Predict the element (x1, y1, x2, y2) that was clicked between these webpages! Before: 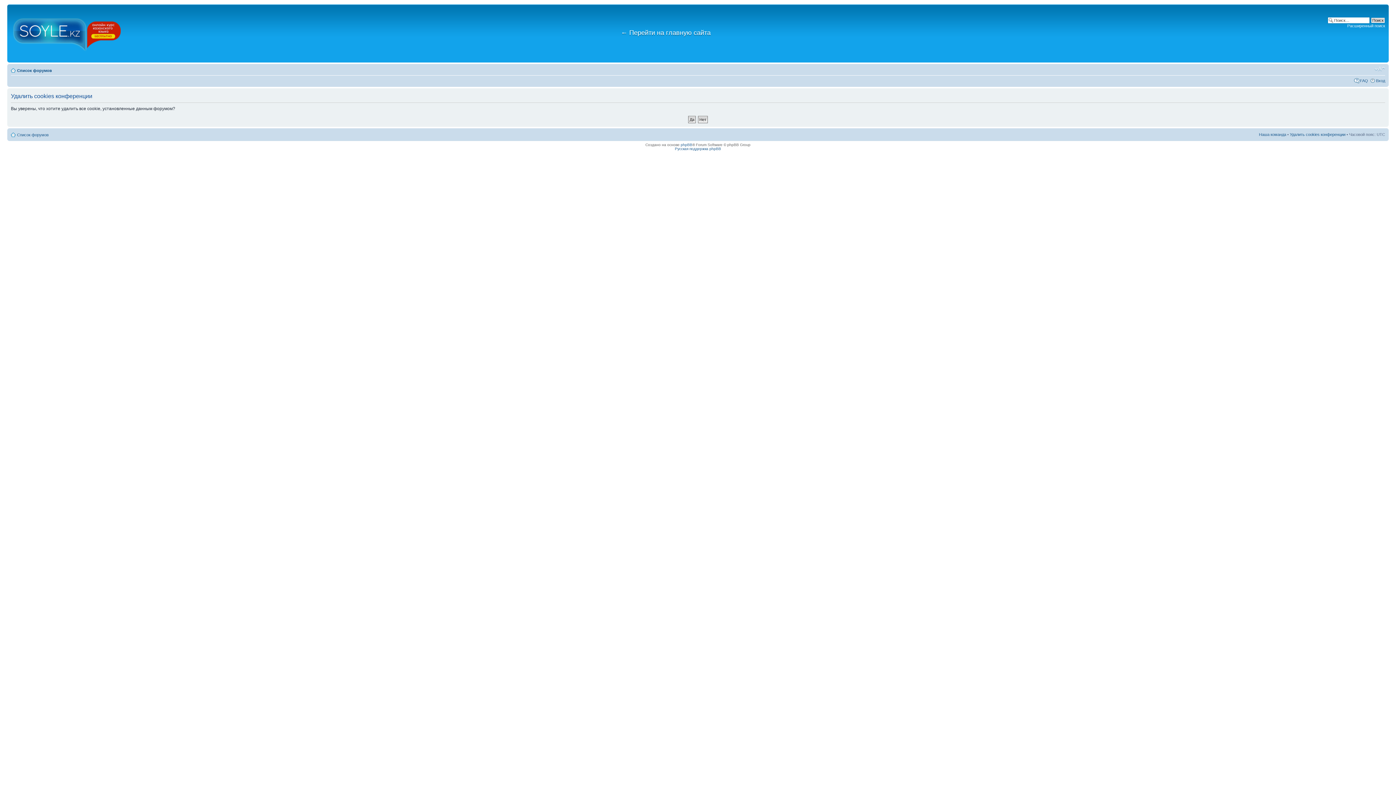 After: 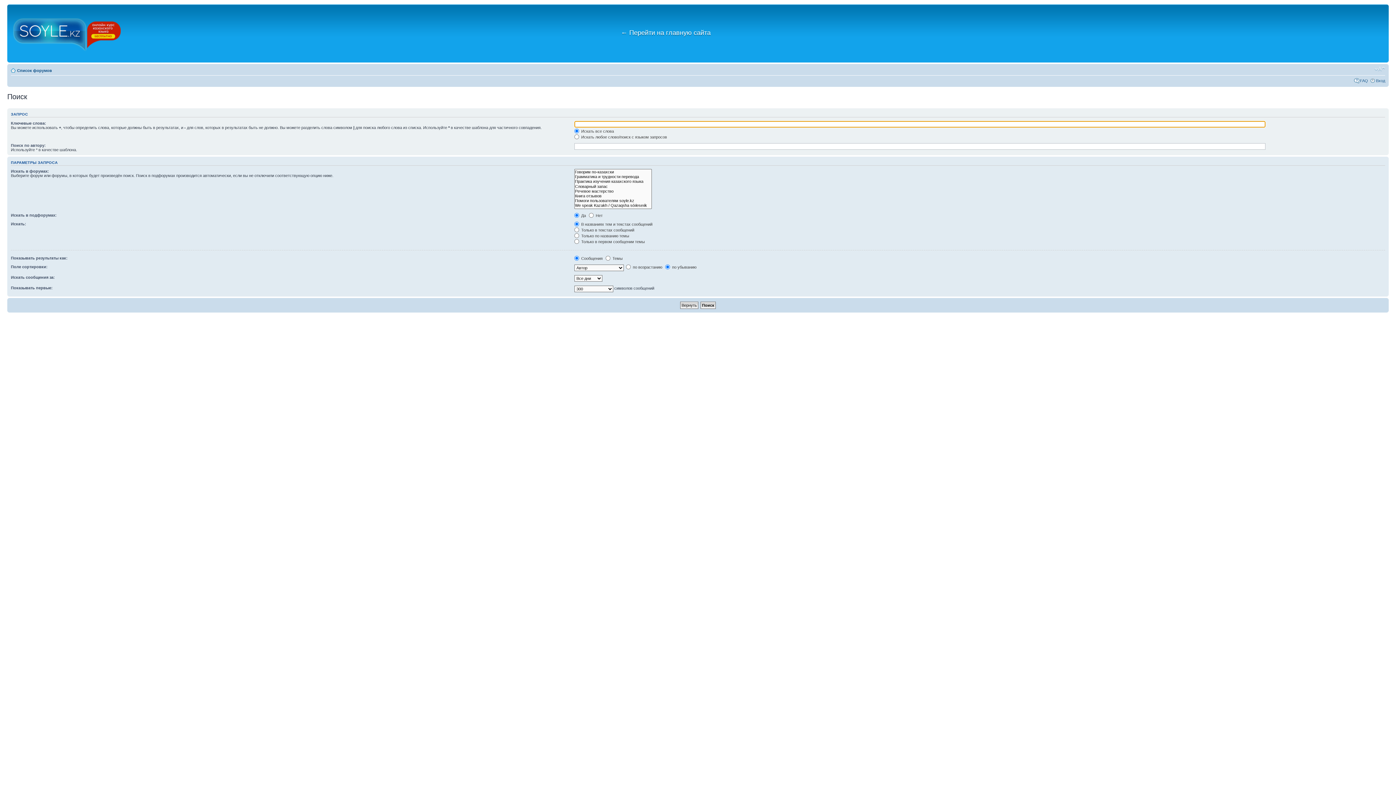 Action: bbox: (1347, 23, 1385, 28) label: Расширенный поиск